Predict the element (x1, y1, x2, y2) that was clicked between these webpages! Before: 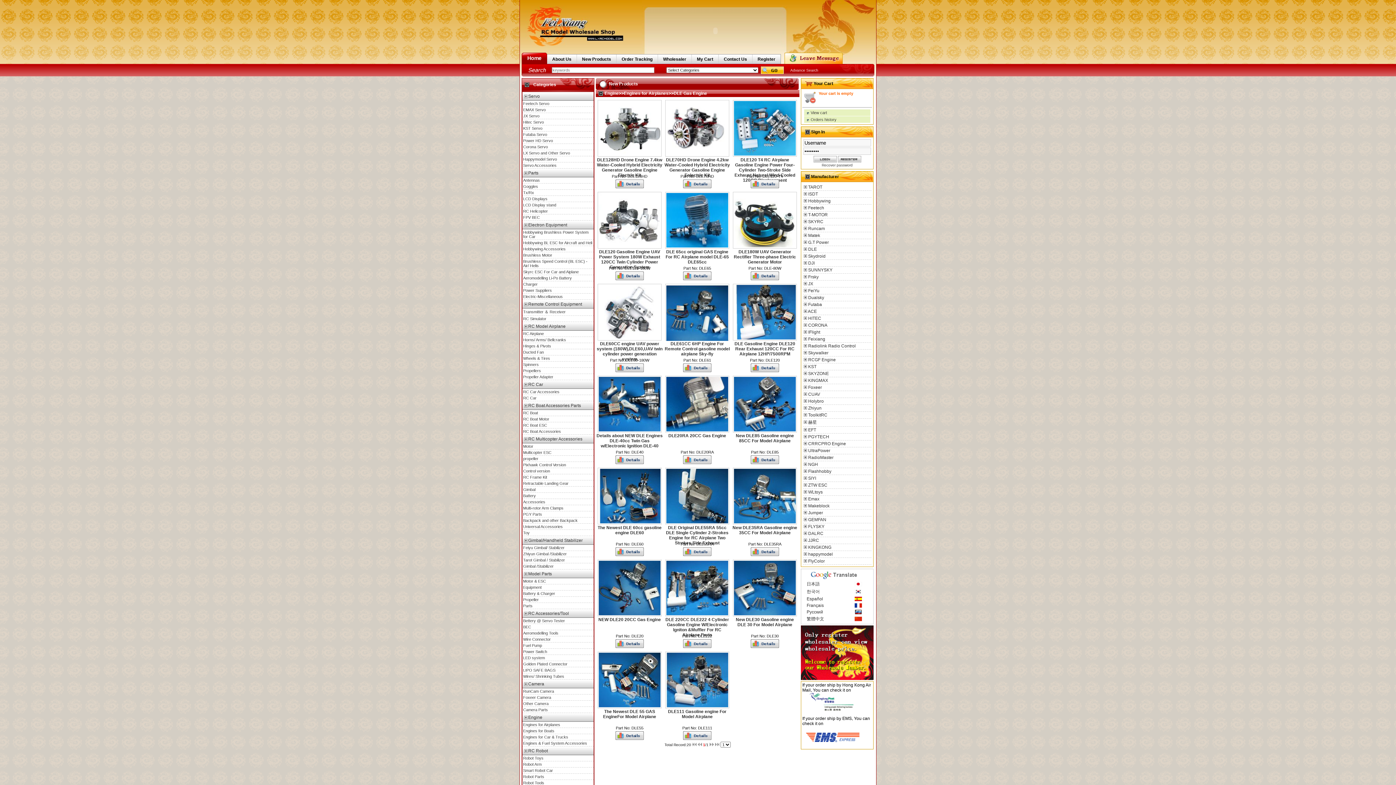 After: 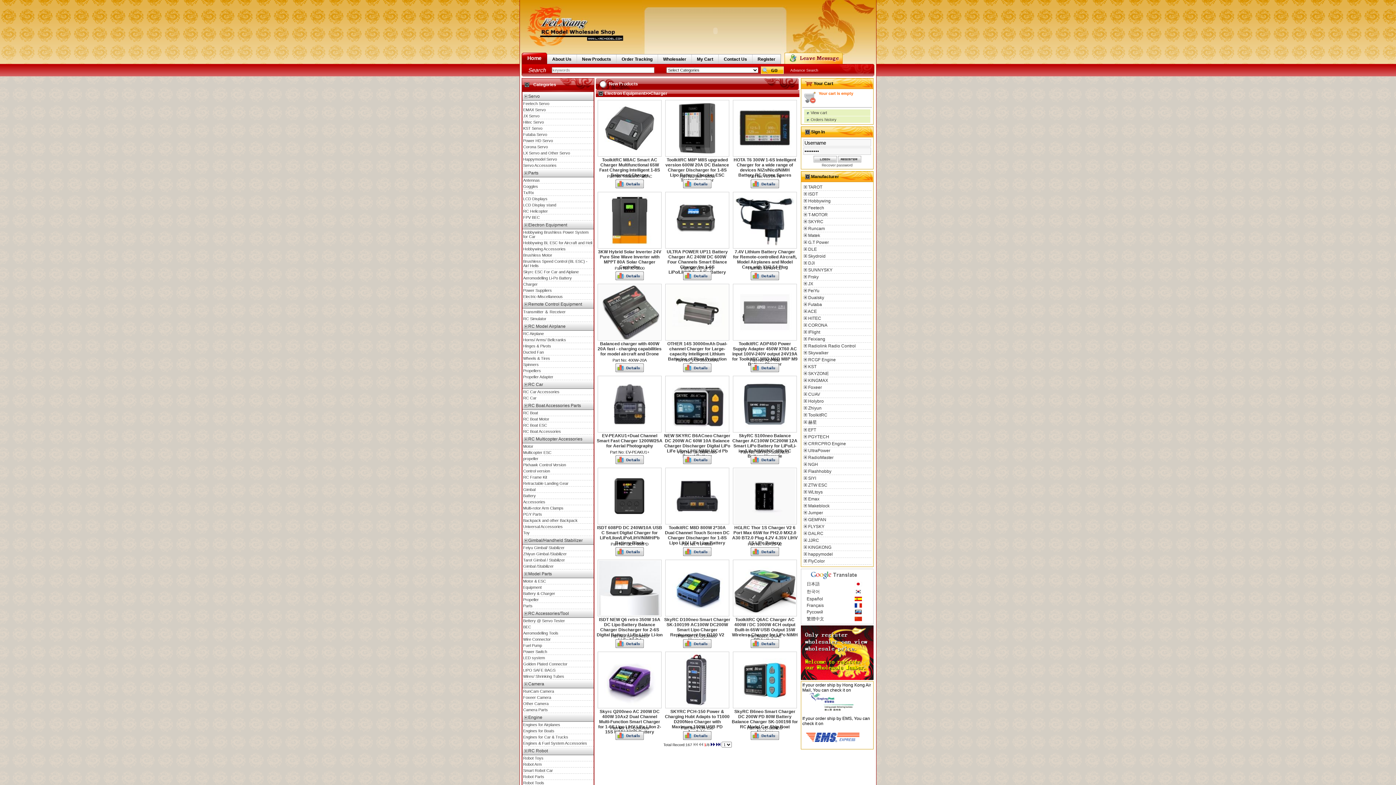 Action: label: Charger bbox: (523, 282, 537, 286)